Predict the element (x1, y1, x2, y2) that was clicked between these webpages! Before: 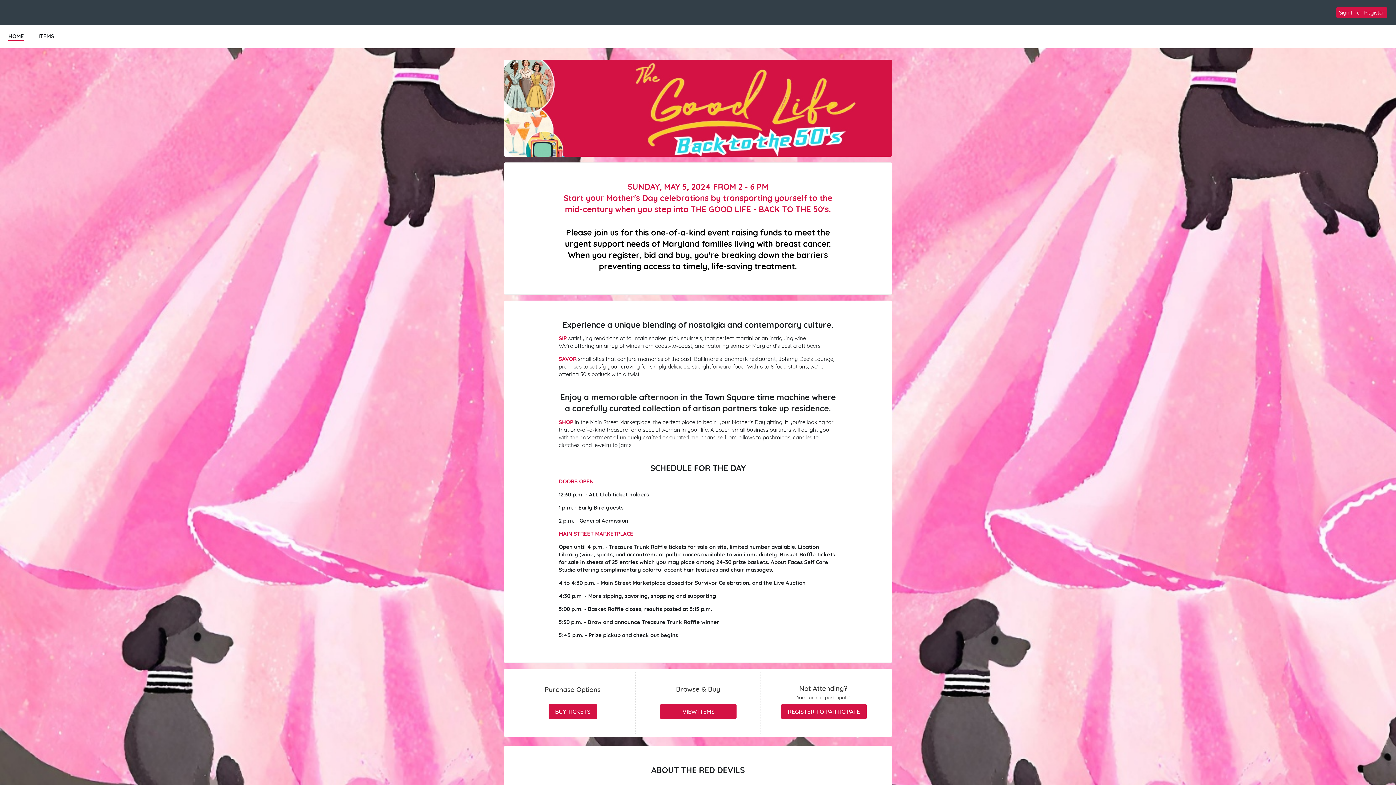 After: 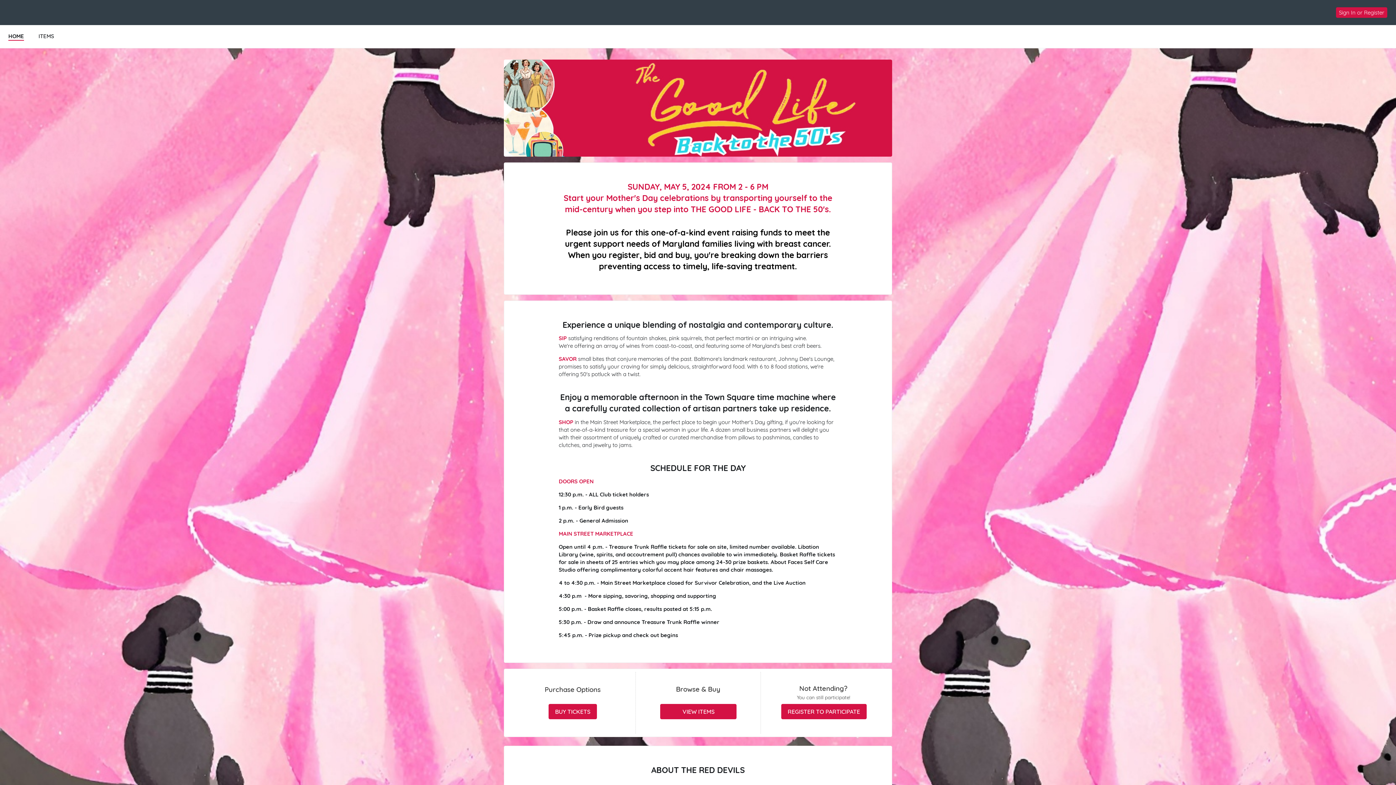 Action: bbox: (1, 25, 31, 48) label: HOME